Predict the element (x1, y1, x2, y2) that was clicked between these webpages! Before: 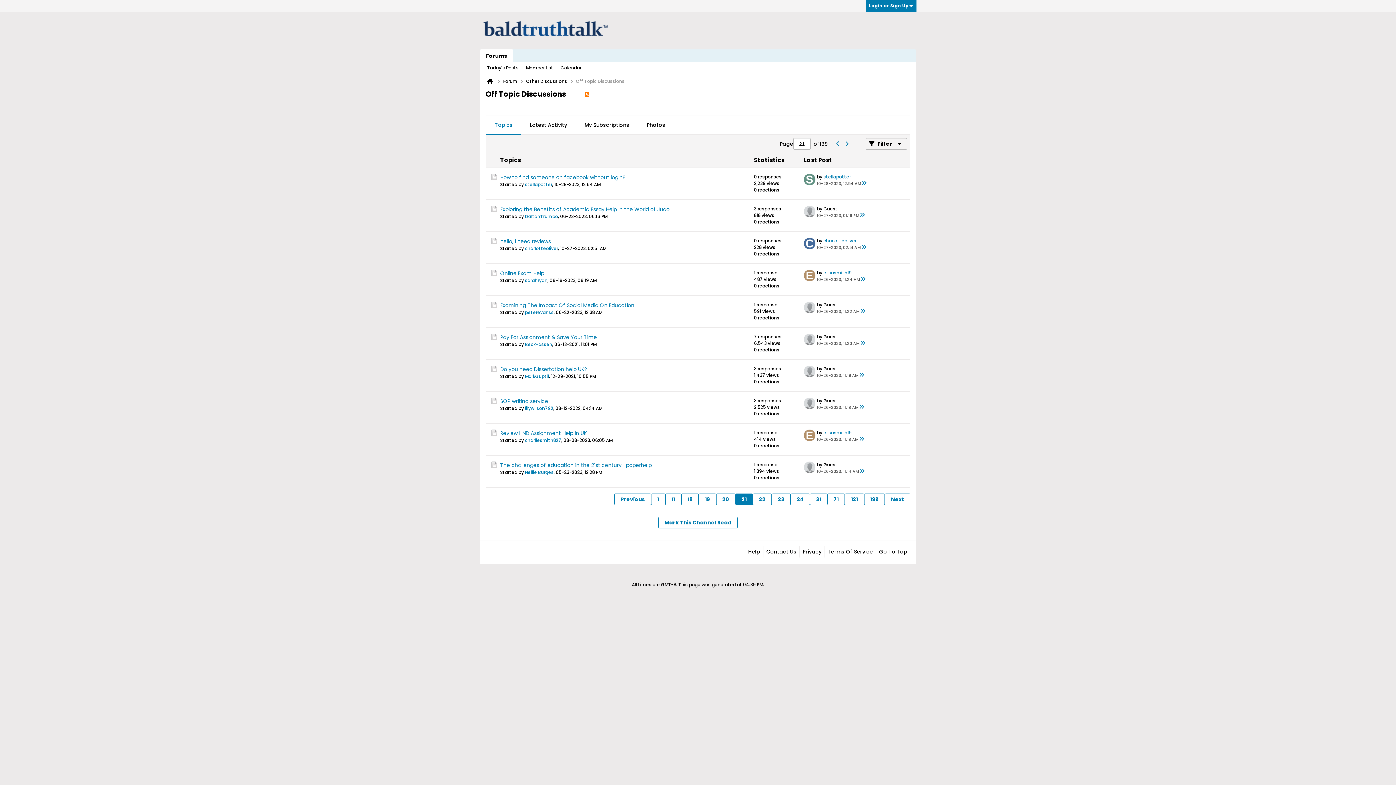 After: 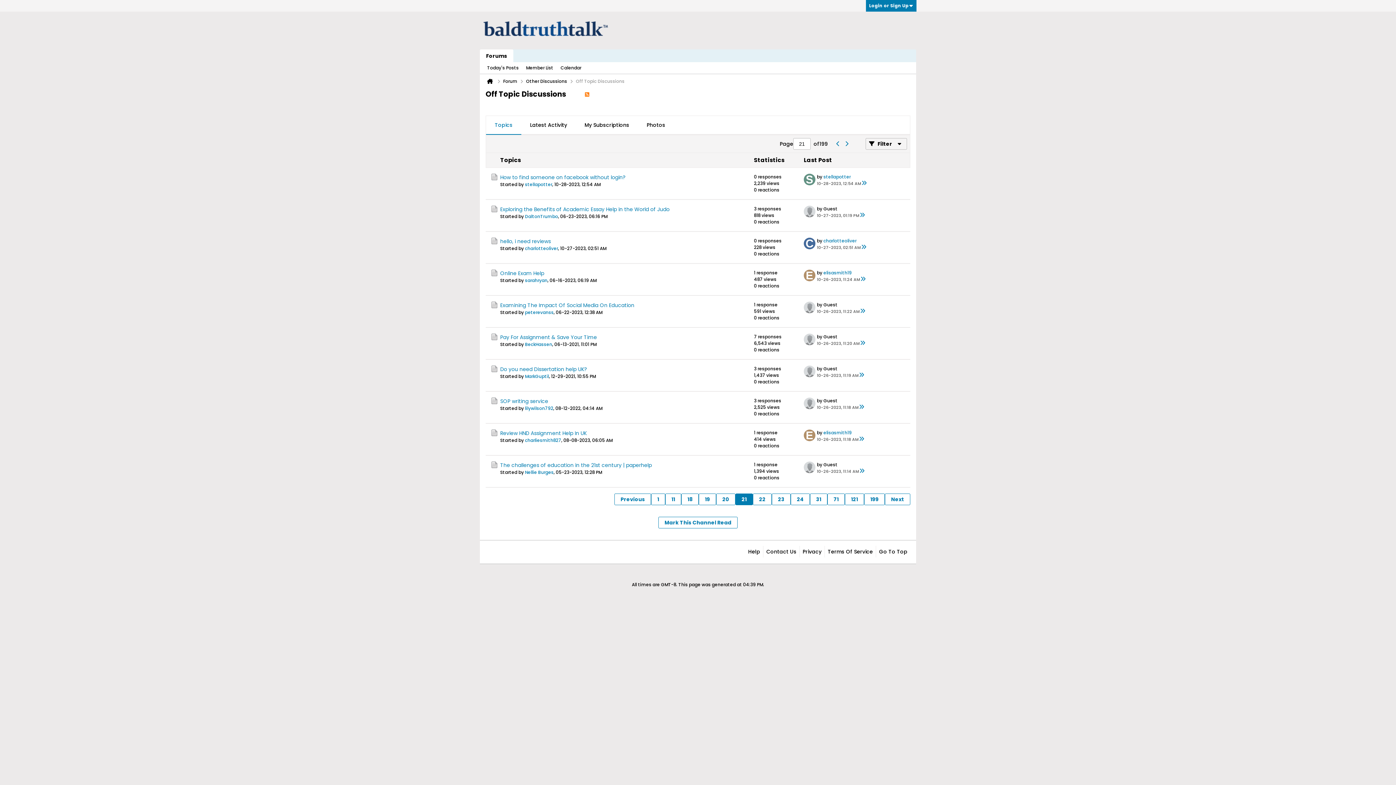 Action: label: Mark This Channel Read bbox: (658, 517, 737, 528)